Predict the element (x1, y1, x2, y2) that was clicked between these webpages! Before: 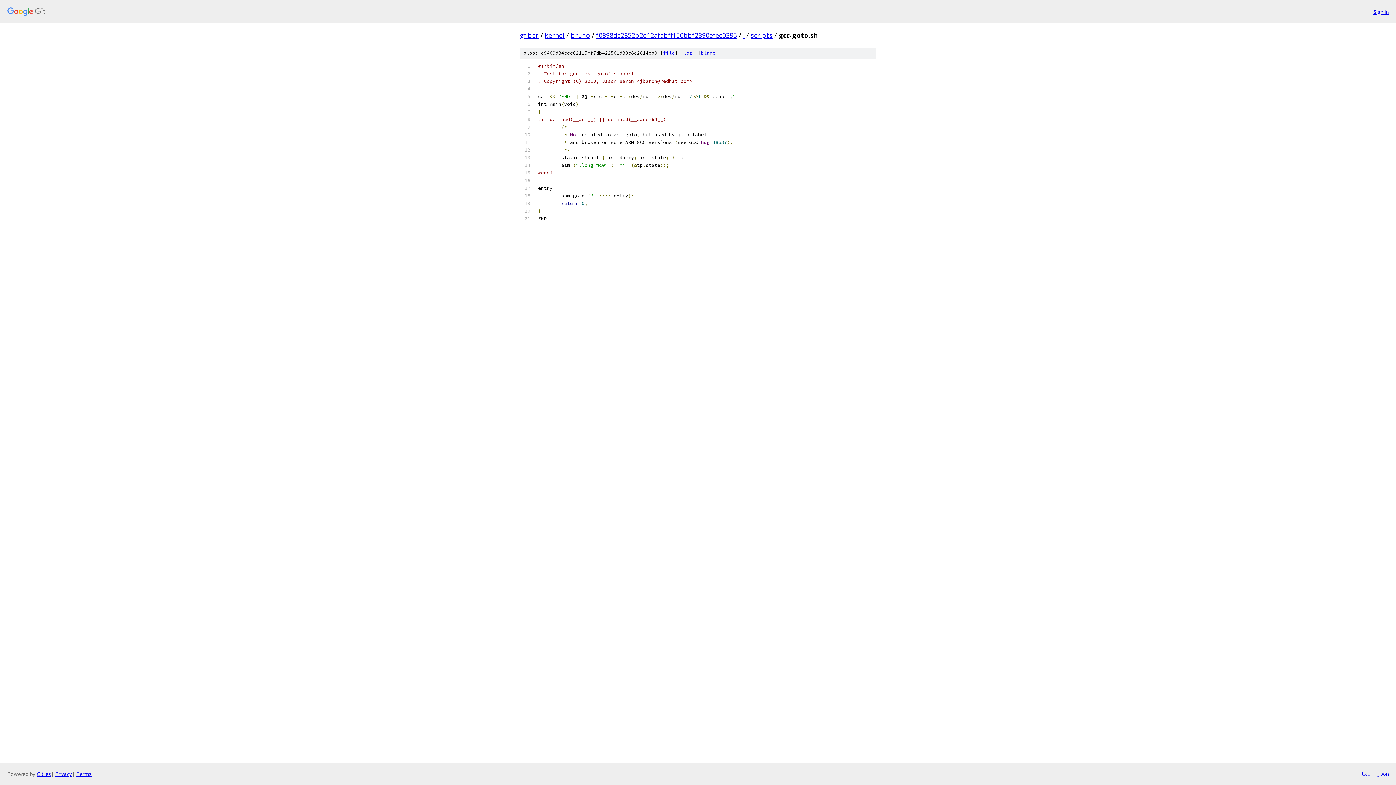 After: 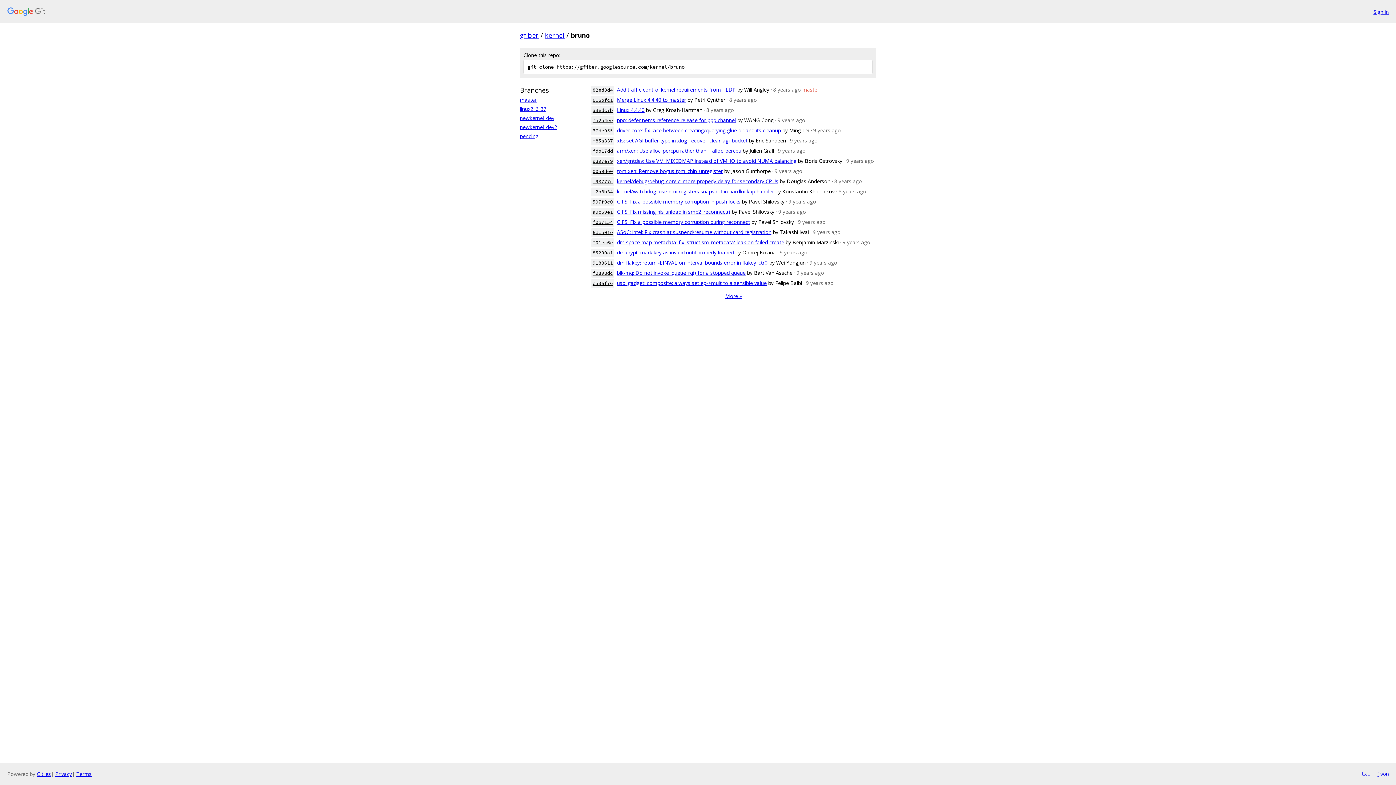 Action: label: bruno bbox: (570, 30, 590, 39)